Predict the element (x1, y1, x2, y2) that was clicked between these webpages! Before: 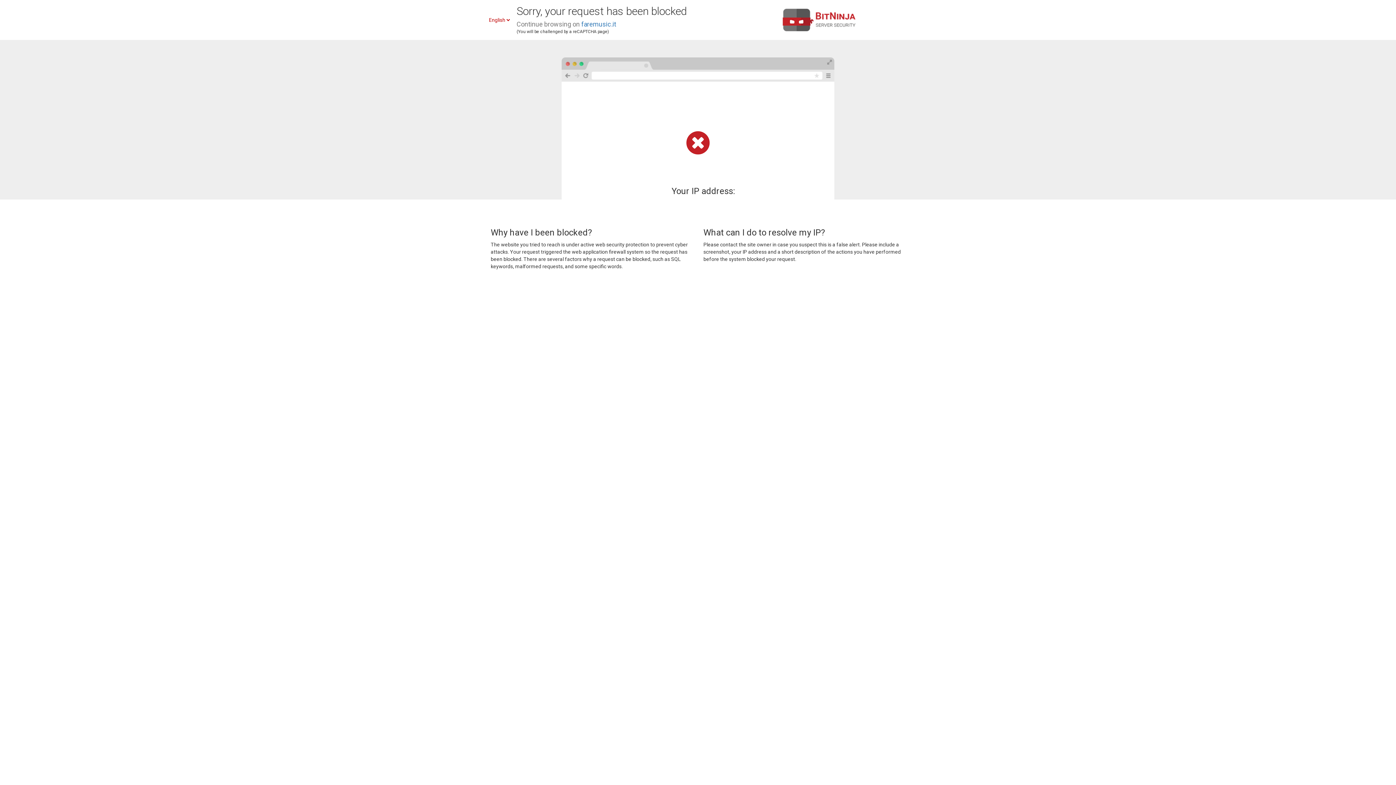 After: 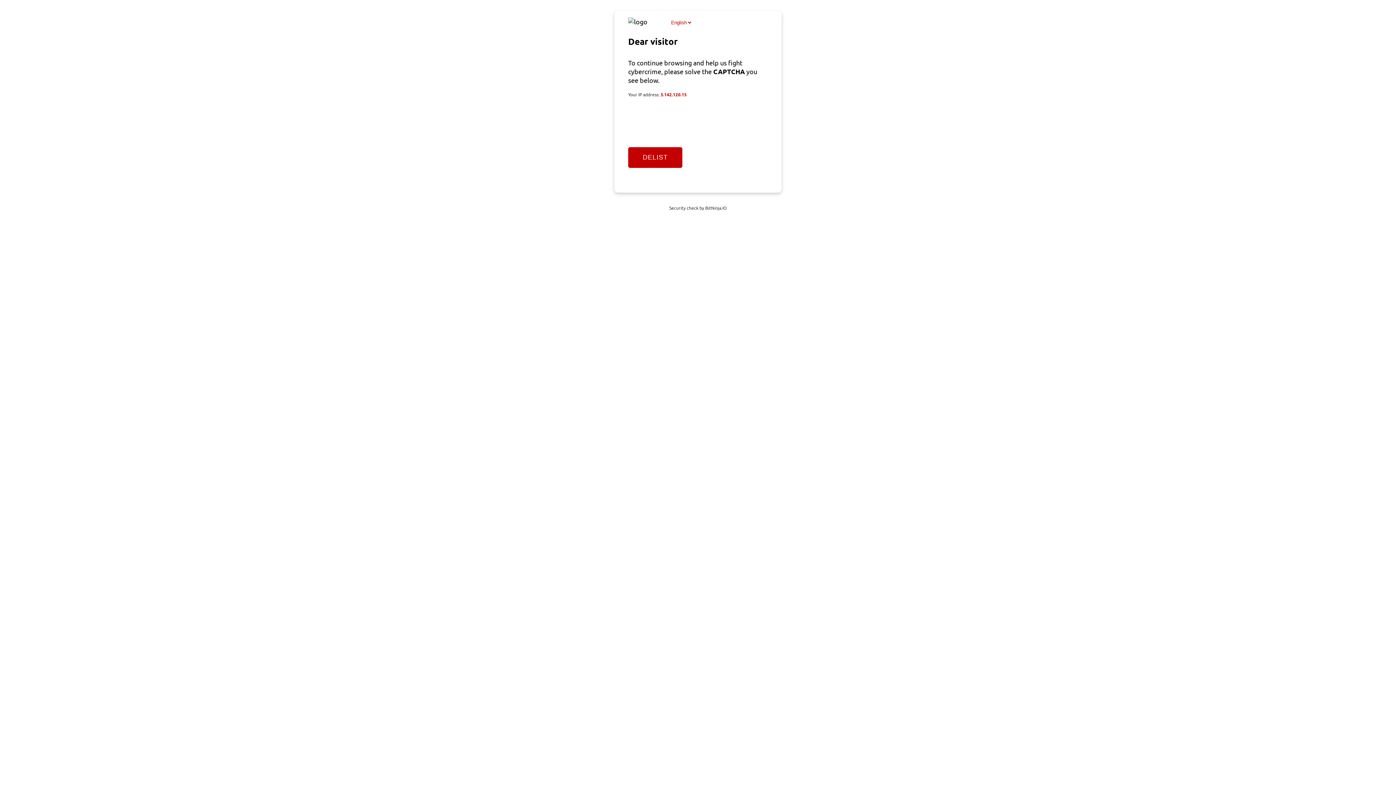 Action: bbox: (581, 20, 616, 28) label: faremusic.it